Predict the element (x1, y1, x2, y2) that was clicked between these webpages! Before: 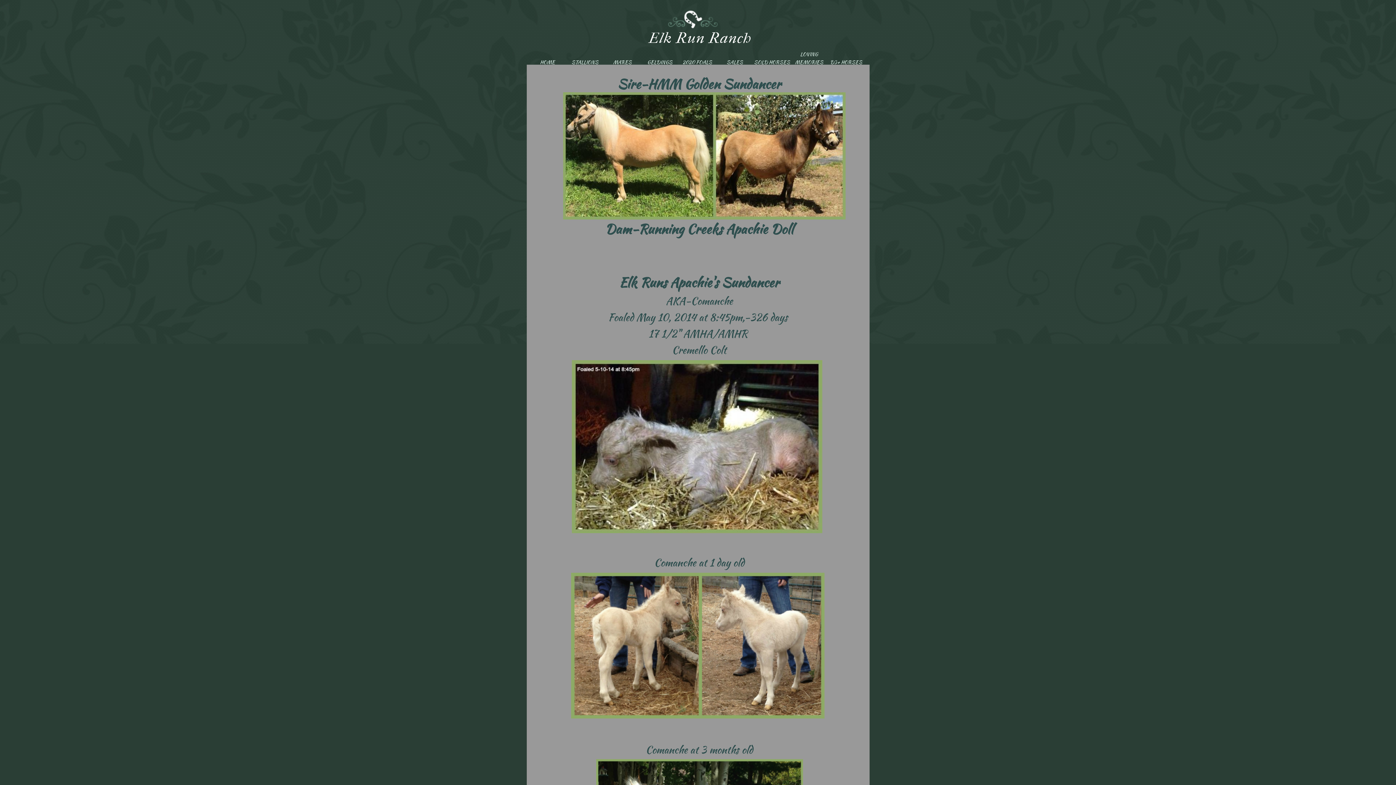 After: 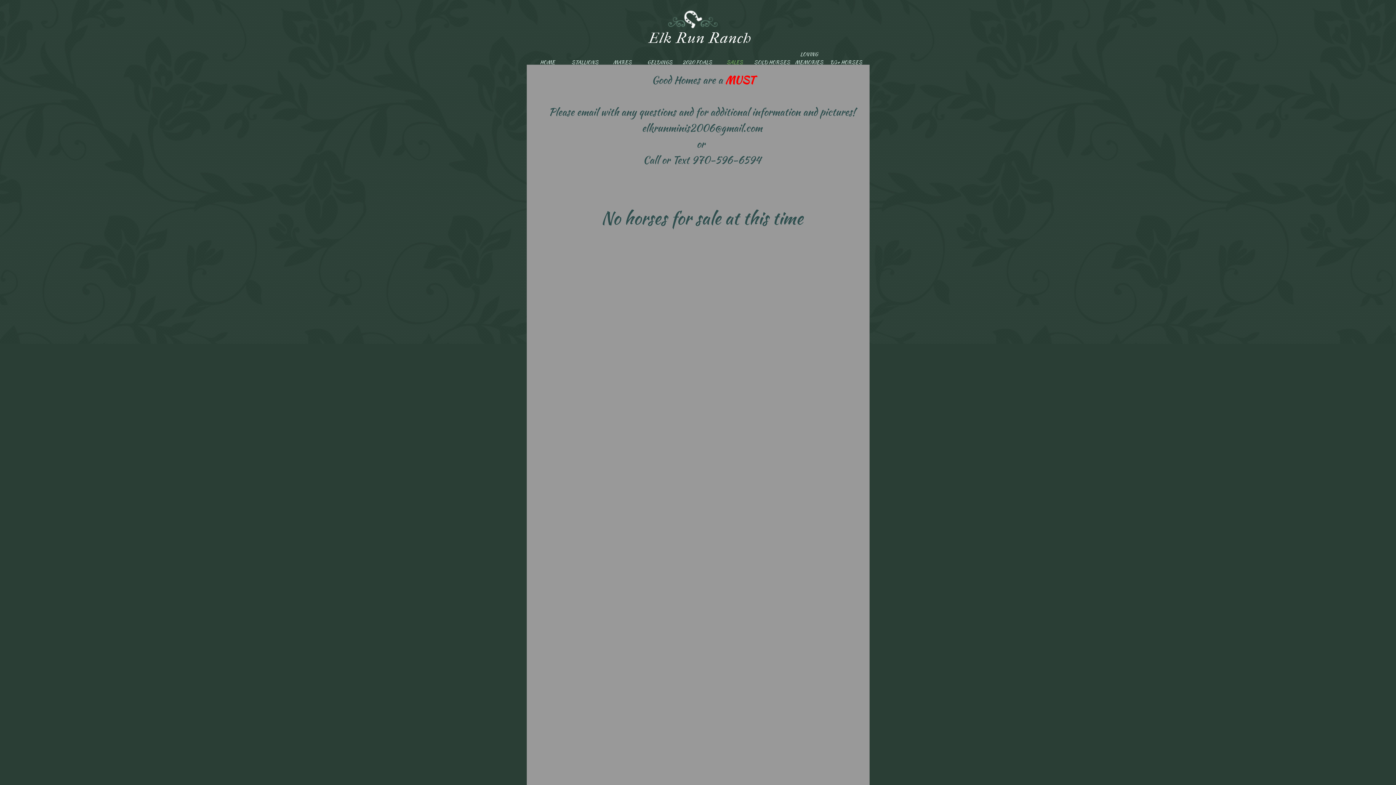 Action: label: SALES bbox: (726, 58, 743, 66)